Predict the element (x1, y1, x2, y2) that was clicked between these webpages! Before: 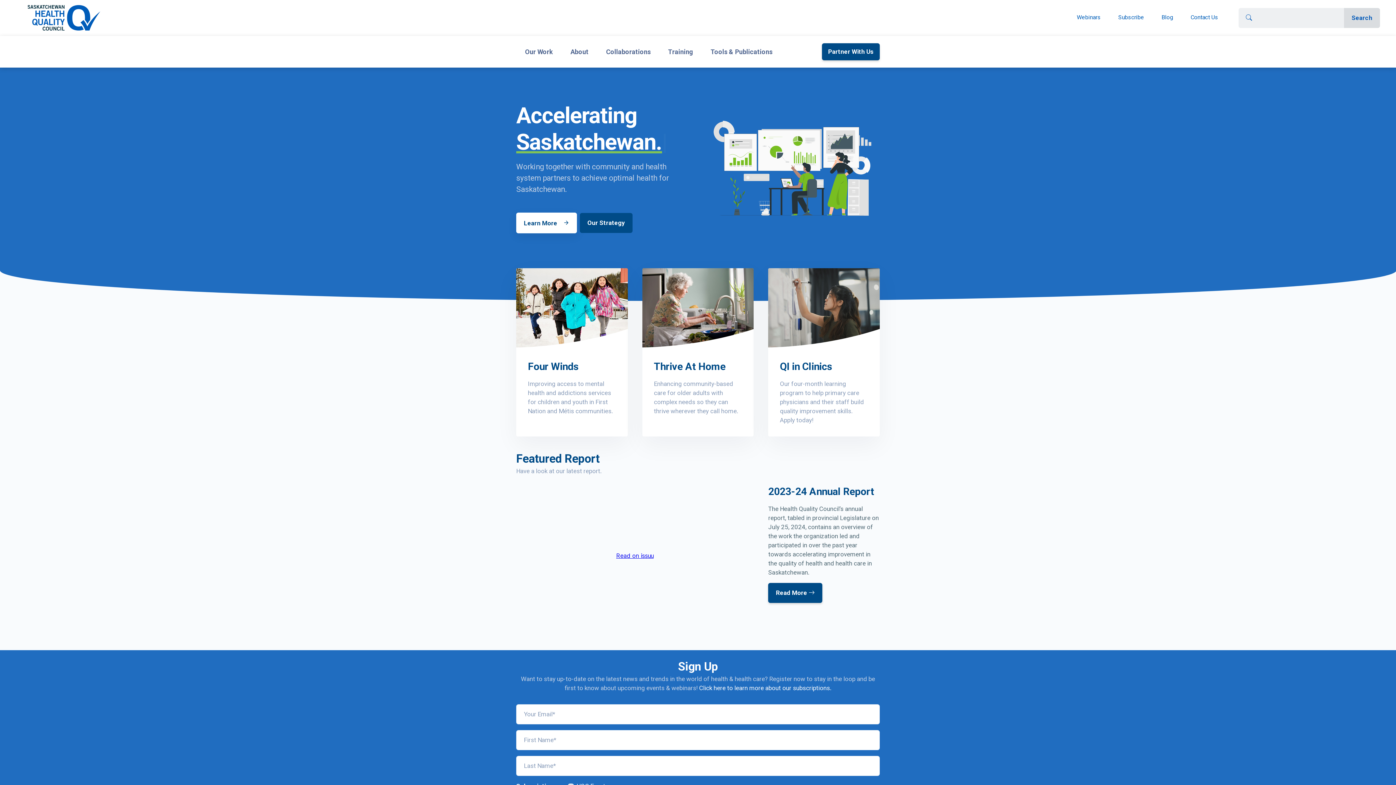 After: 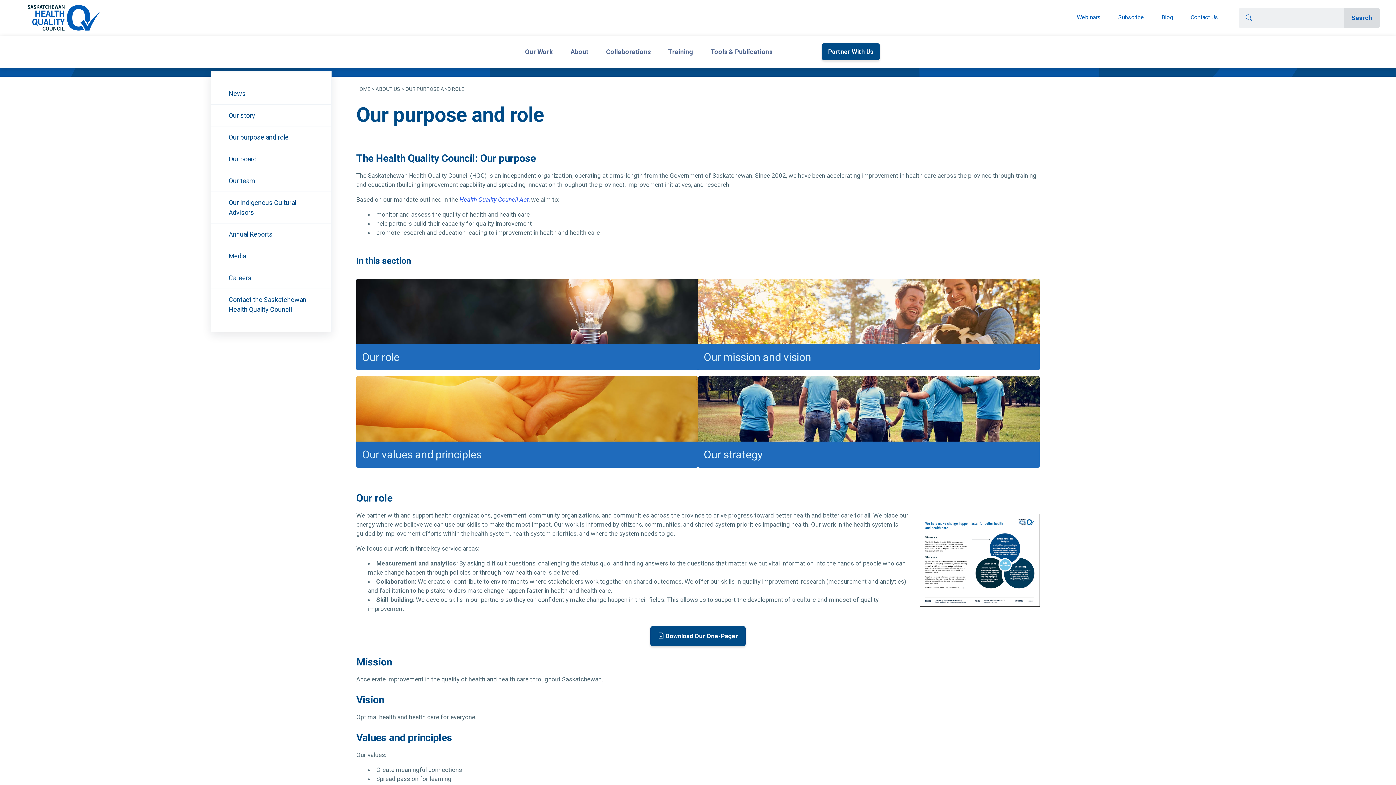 Action: bbox: (516, 212, 577, 233) label: Learn More 